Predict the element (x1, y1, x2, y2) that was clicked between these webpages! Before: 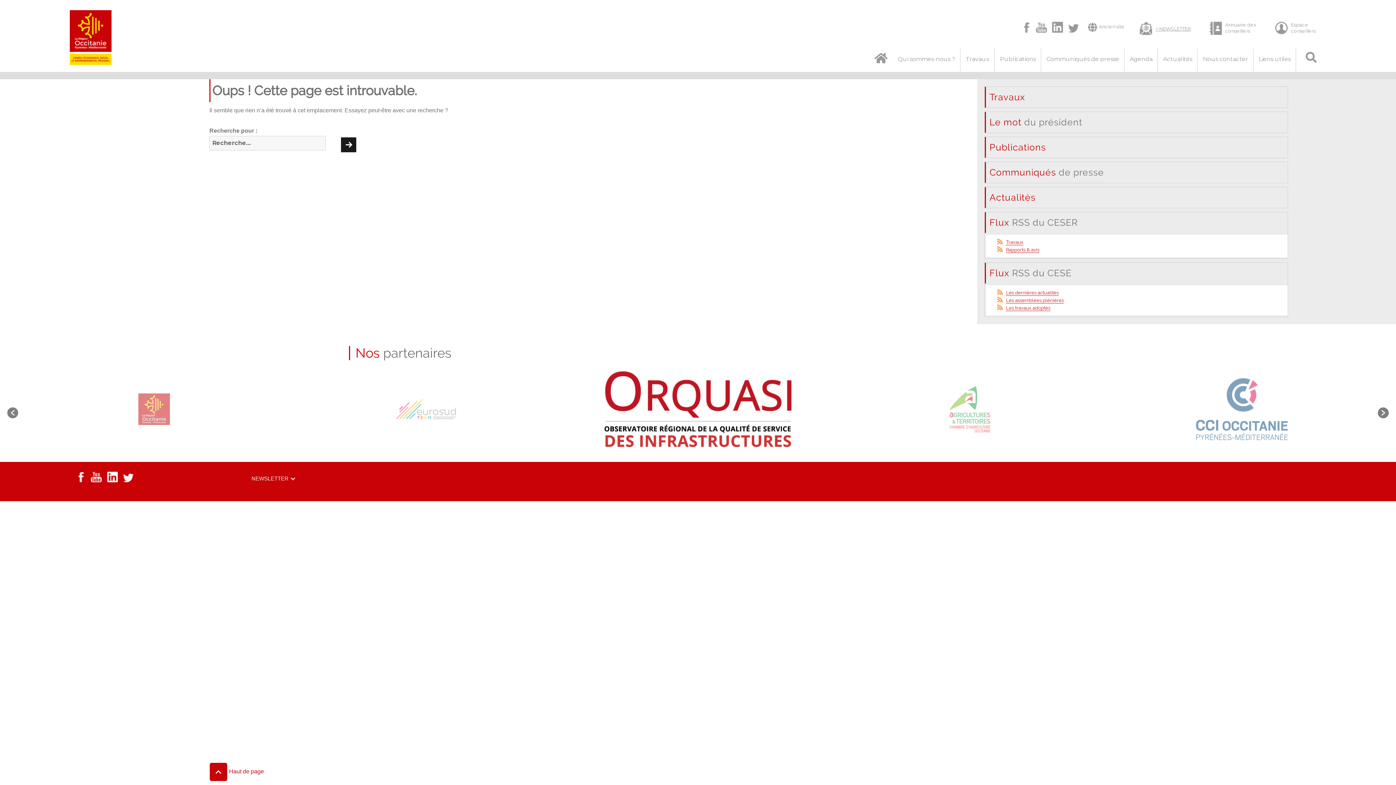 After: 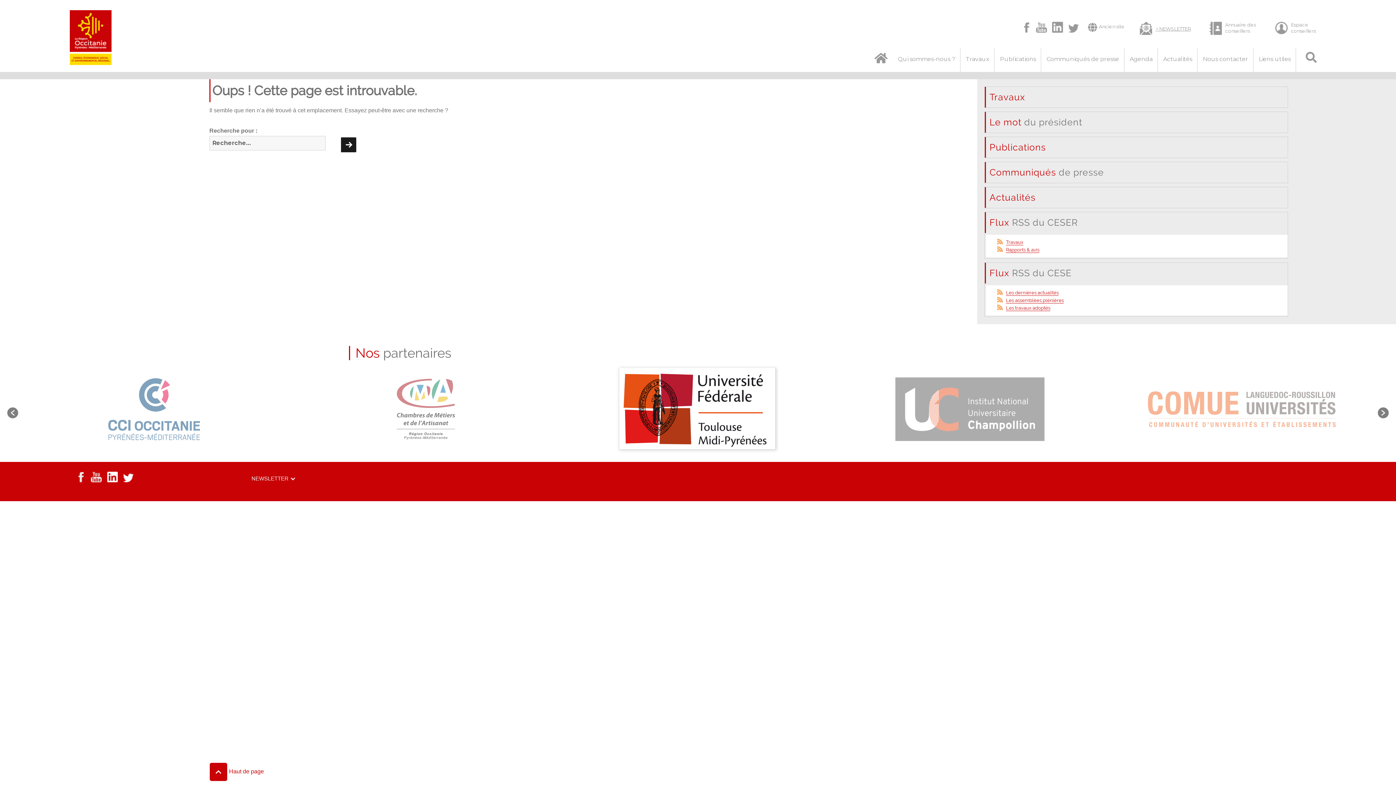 Action: label: Facebook bbox: (76, 472, 87, 474)